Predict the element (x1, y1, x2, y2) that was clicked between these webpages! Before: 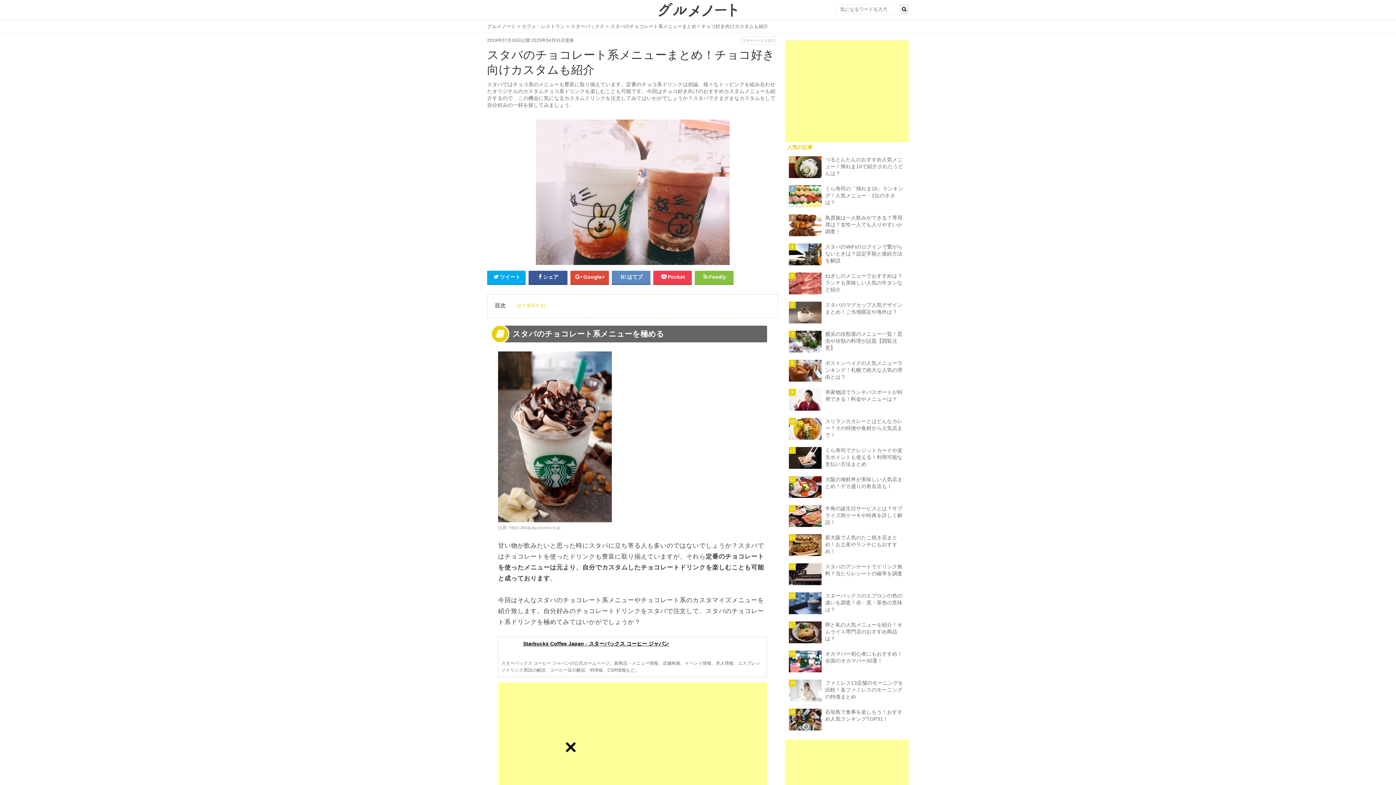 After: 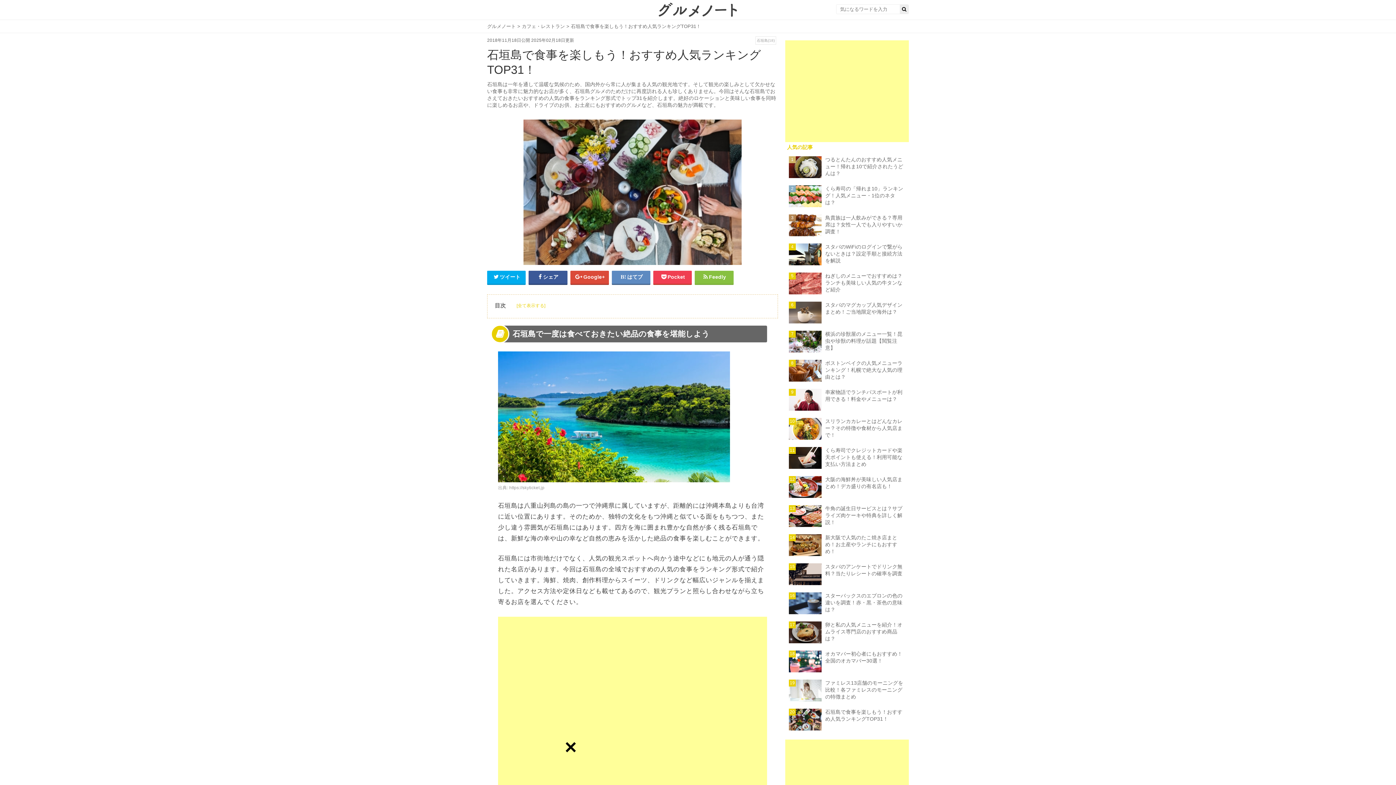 Action: label: 20
石垣島で食事を楽しもう！おすすめ人気ランキングTOP31！ bbox: (785, 705, 909, 734)